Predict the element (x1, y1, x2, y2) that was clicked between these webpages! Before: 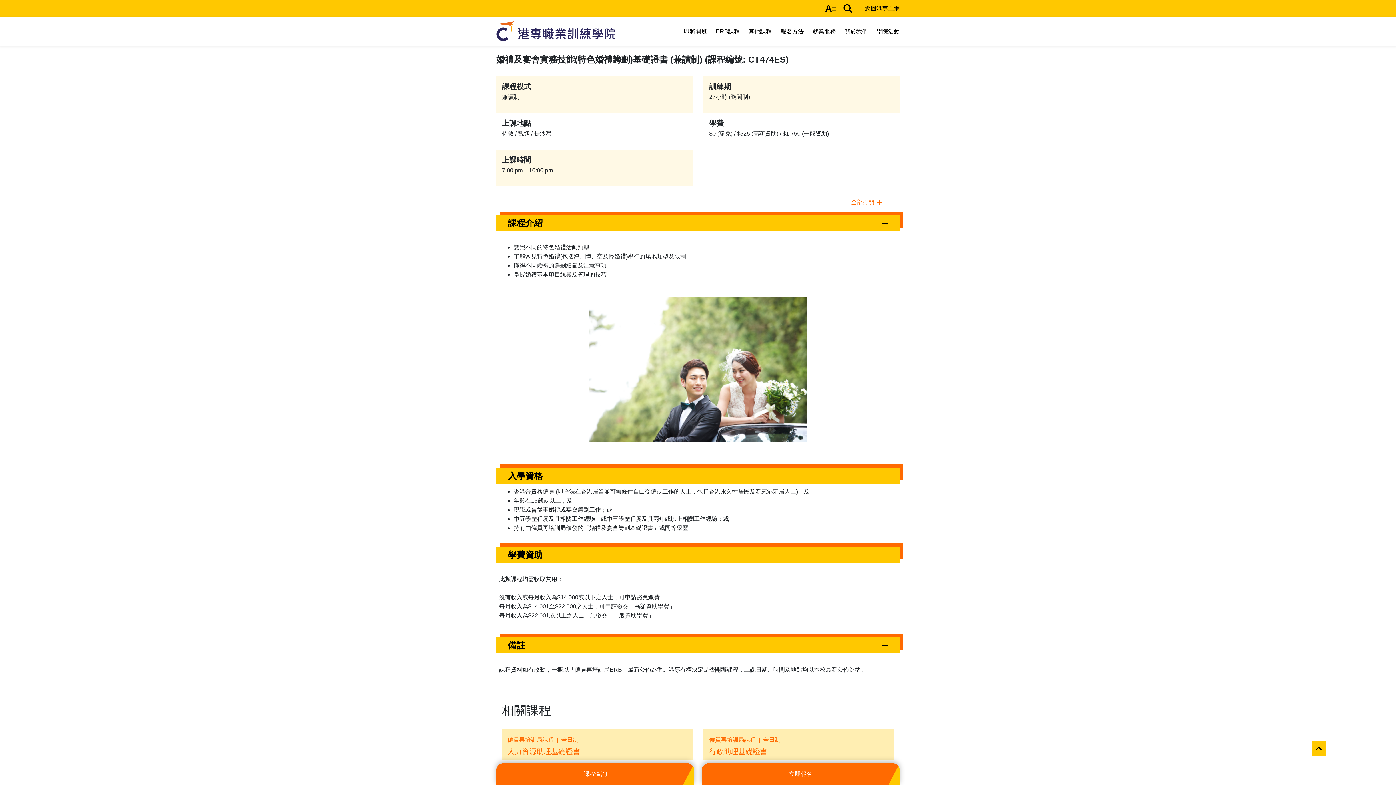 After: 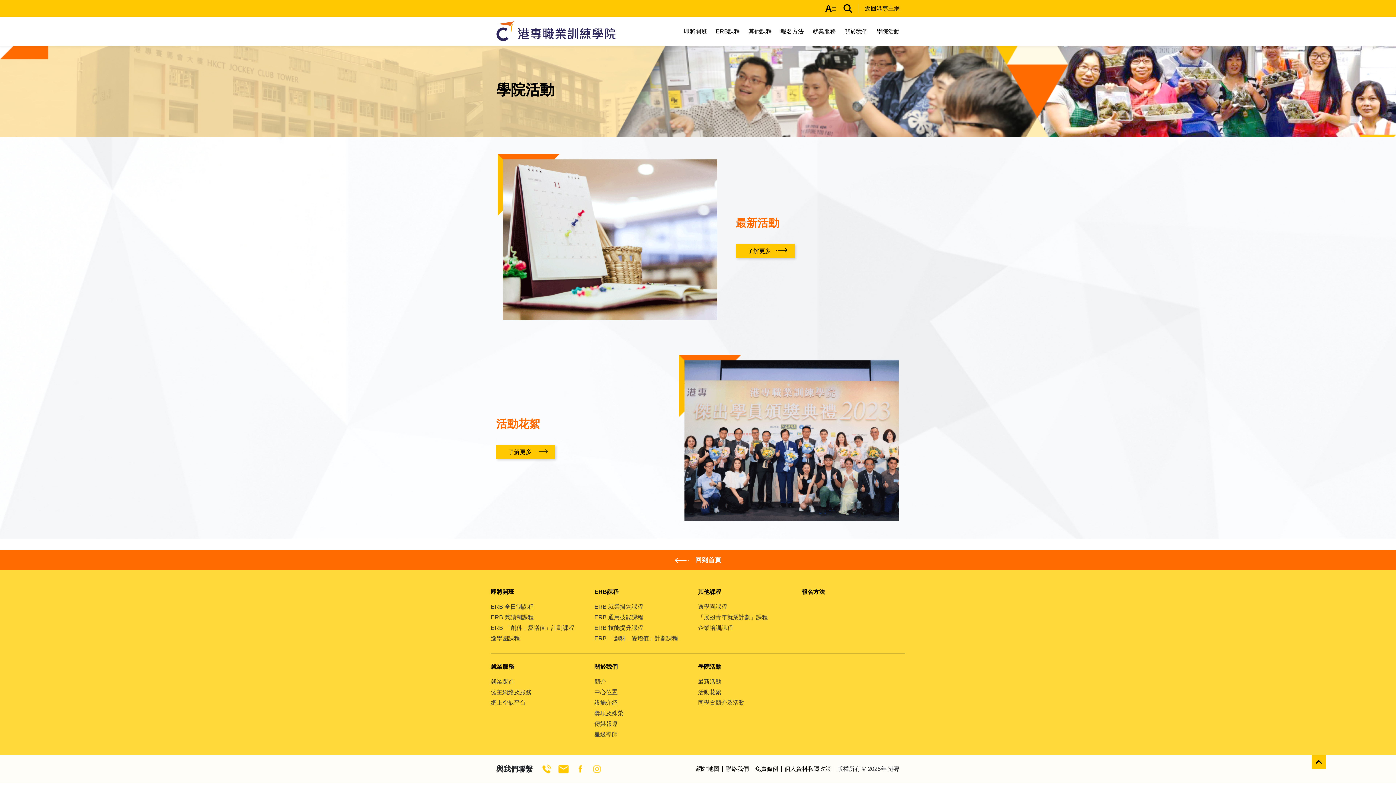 Action: bbox: (876, 26, 900, 35) label: 學院活動